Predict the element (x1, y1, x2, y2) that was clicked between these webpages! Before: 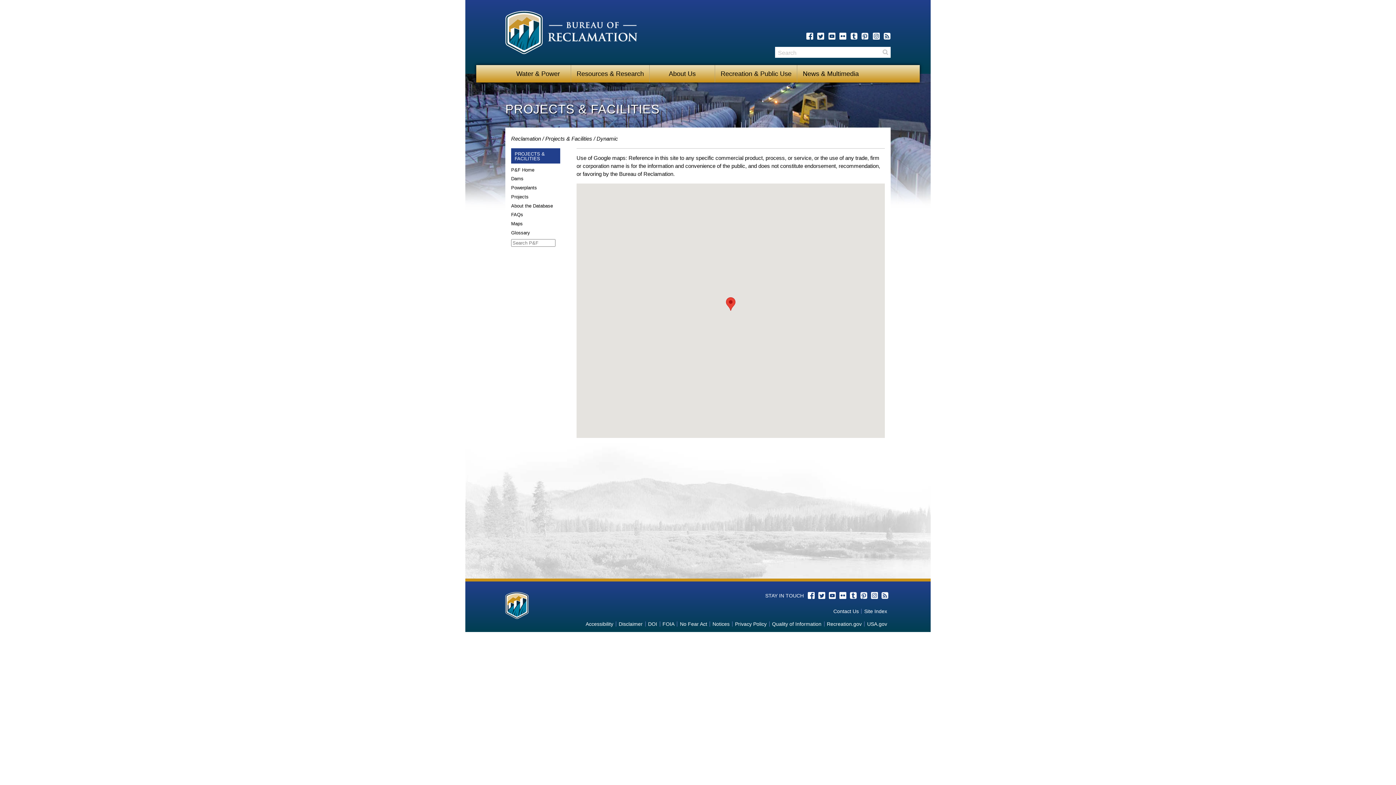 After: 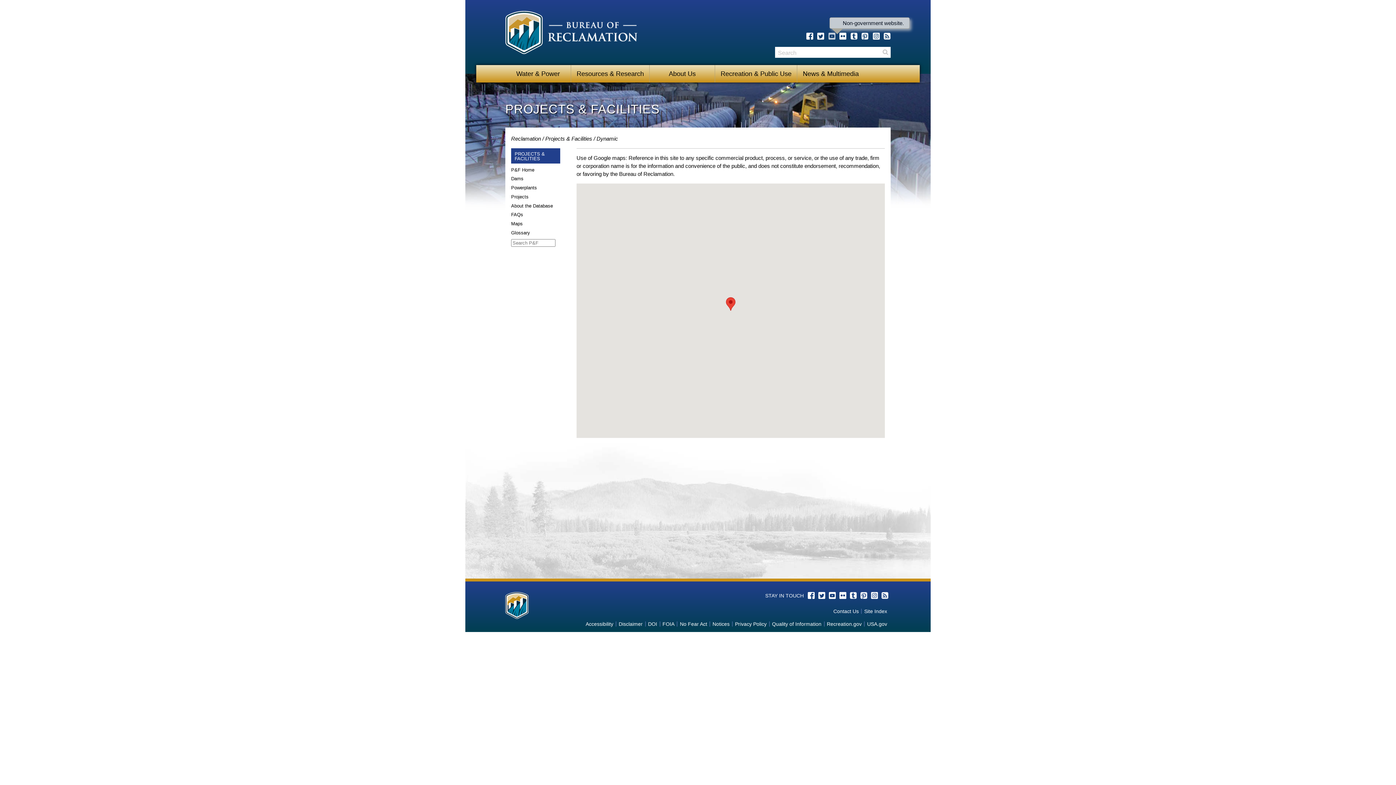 Action: bbox: (828, 32, 835, 39)